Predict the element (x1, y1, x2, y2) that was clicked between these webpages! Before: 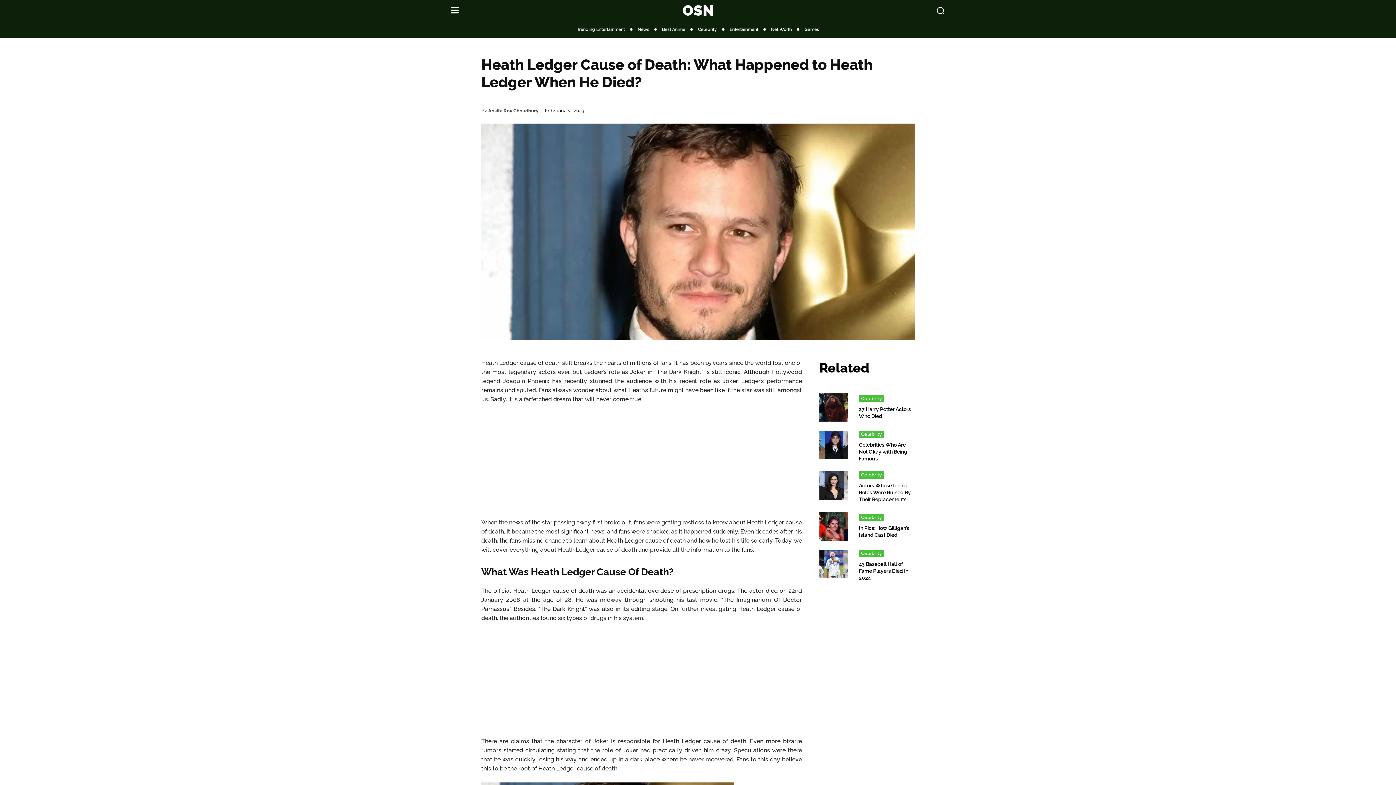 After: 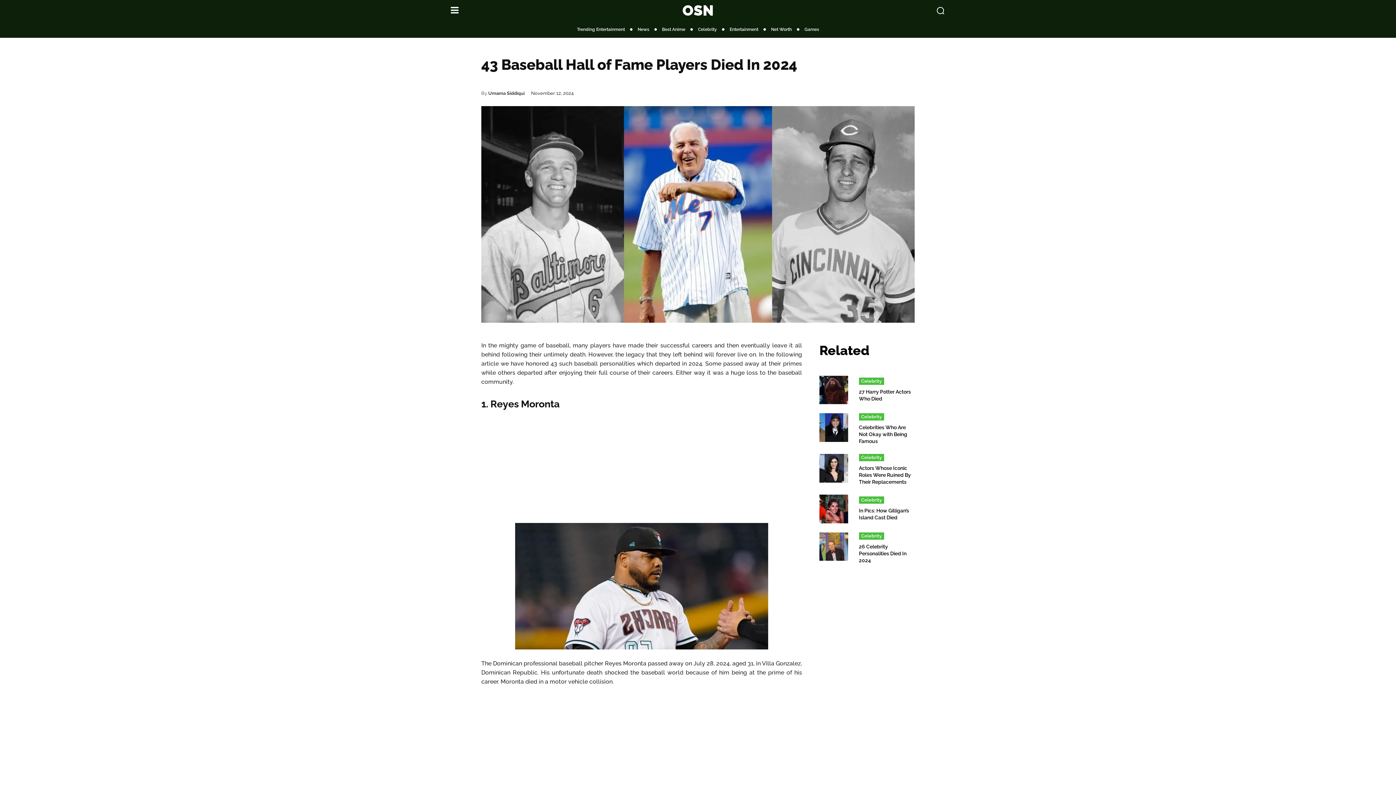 Action: label: 43 Baseball Hall of Fame Players Died In 2024 bbox: (859, 561, 908, 581)